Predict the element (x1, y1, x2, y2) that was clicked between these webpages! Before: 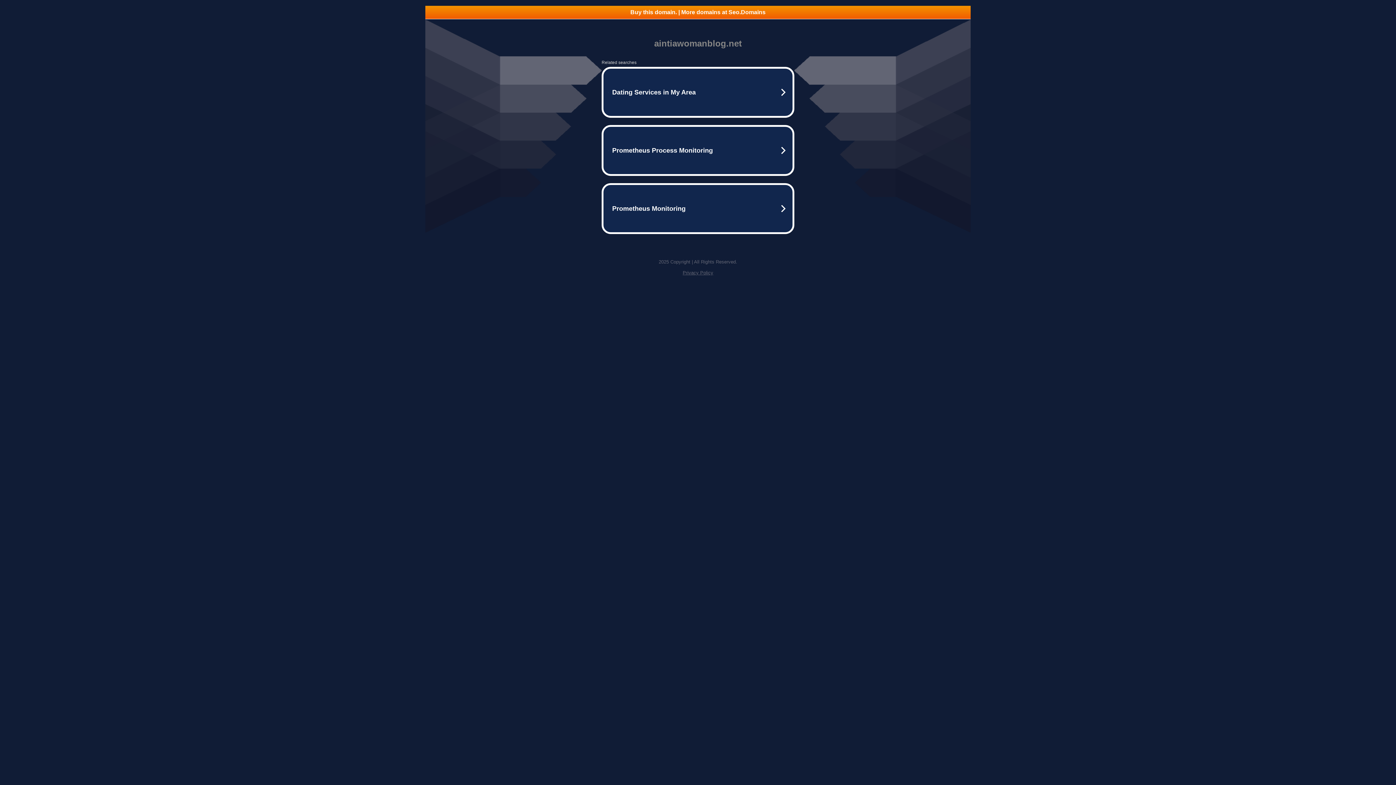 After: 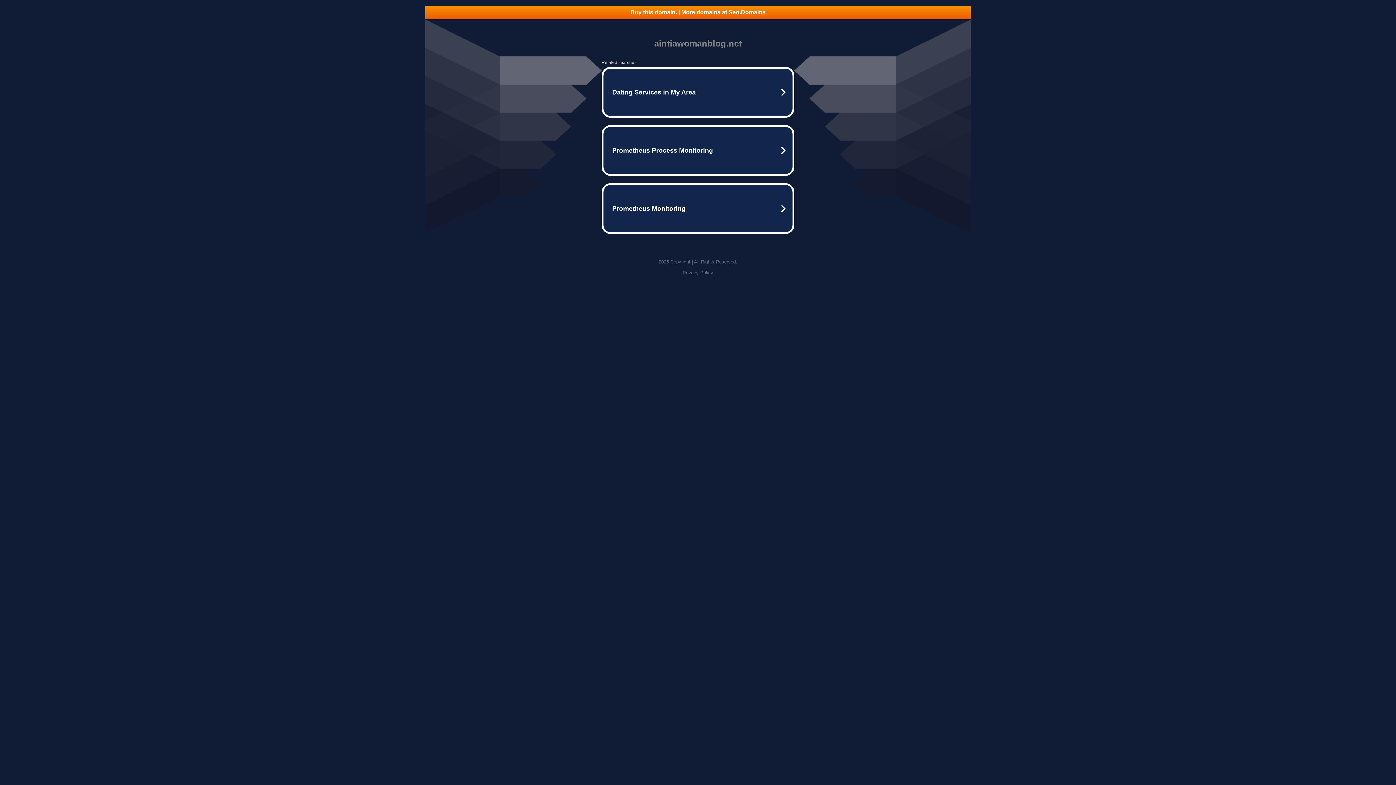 Action: bbox: (682, 270, 713, 275) label: Privacy Policy